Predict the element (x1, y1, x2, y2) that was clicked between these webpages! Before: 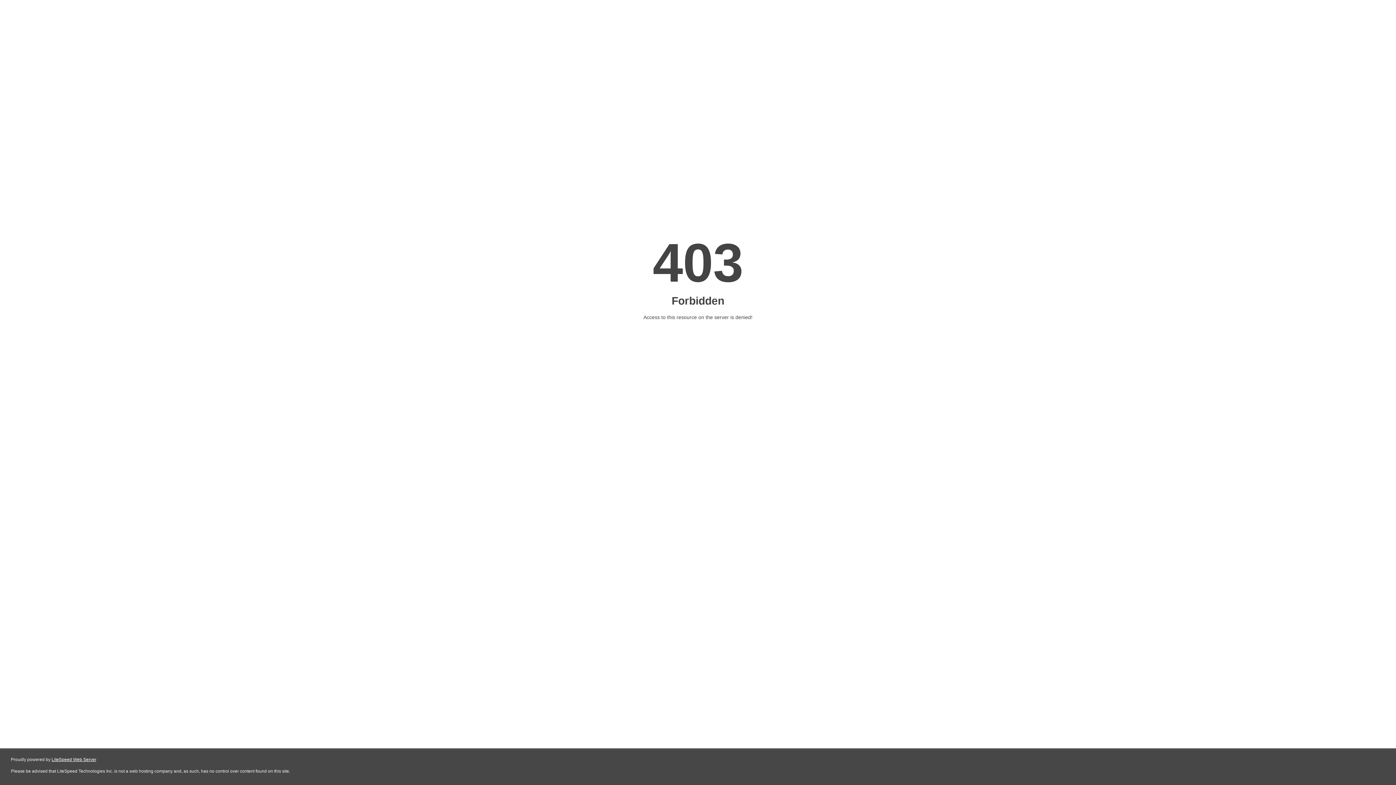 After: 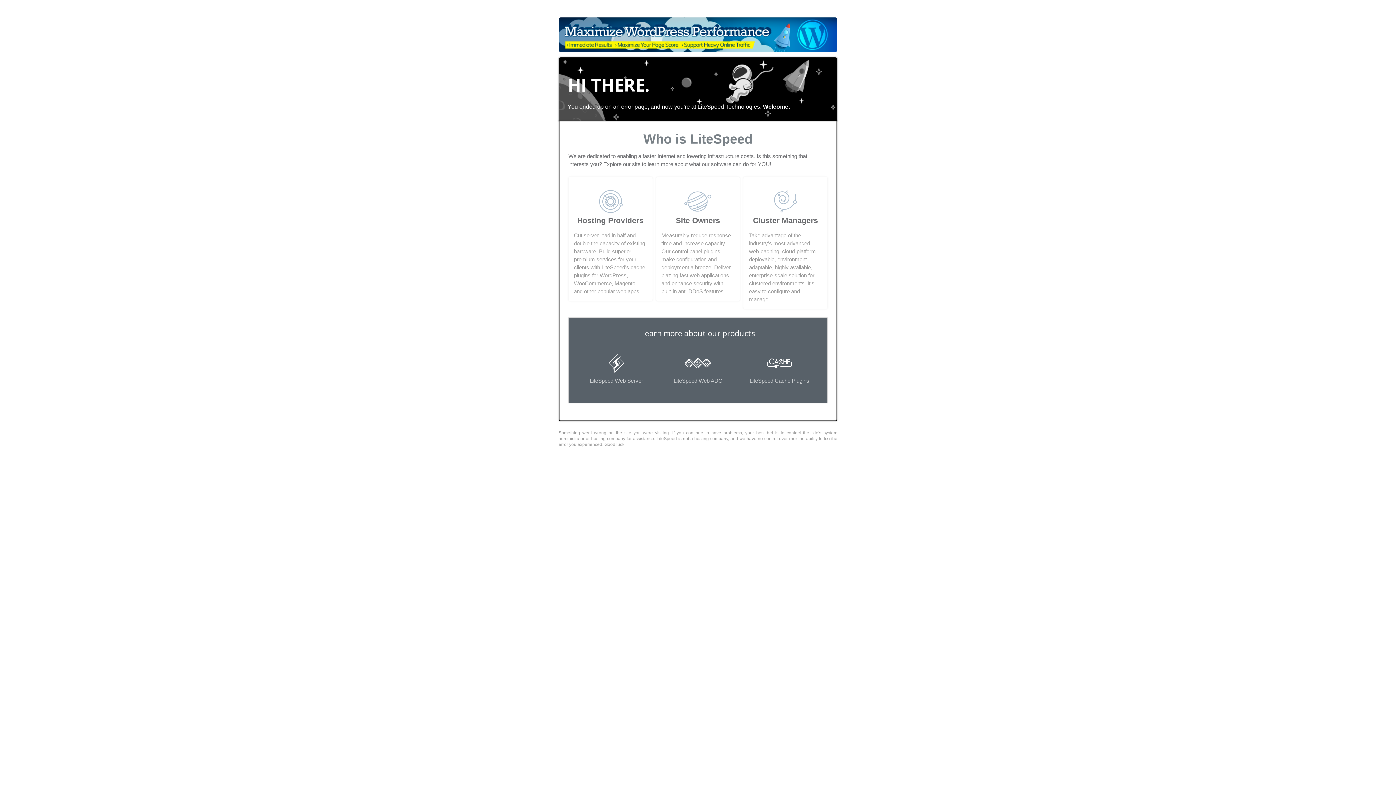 Action: bbox: (51, 757, 96, 762) label: LiteSpeed Web Server